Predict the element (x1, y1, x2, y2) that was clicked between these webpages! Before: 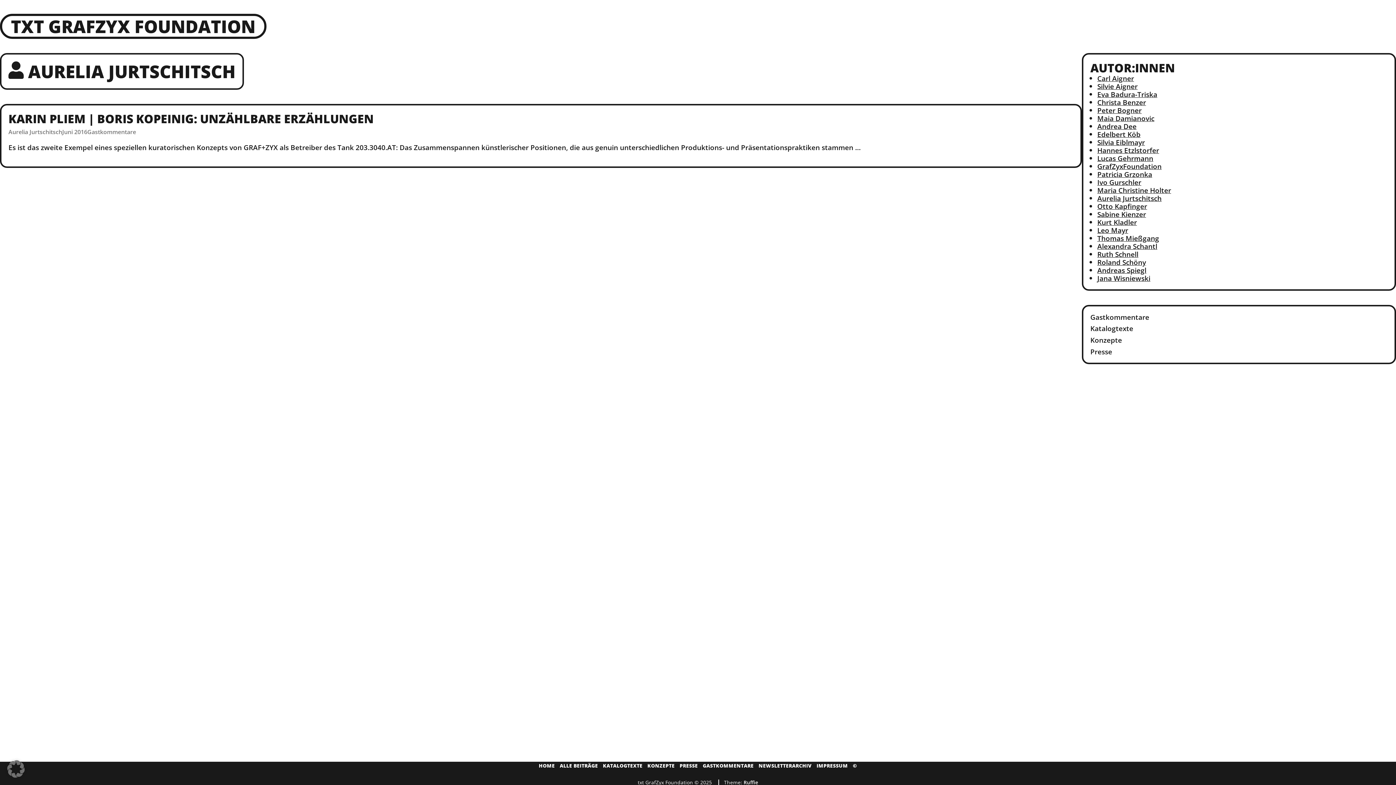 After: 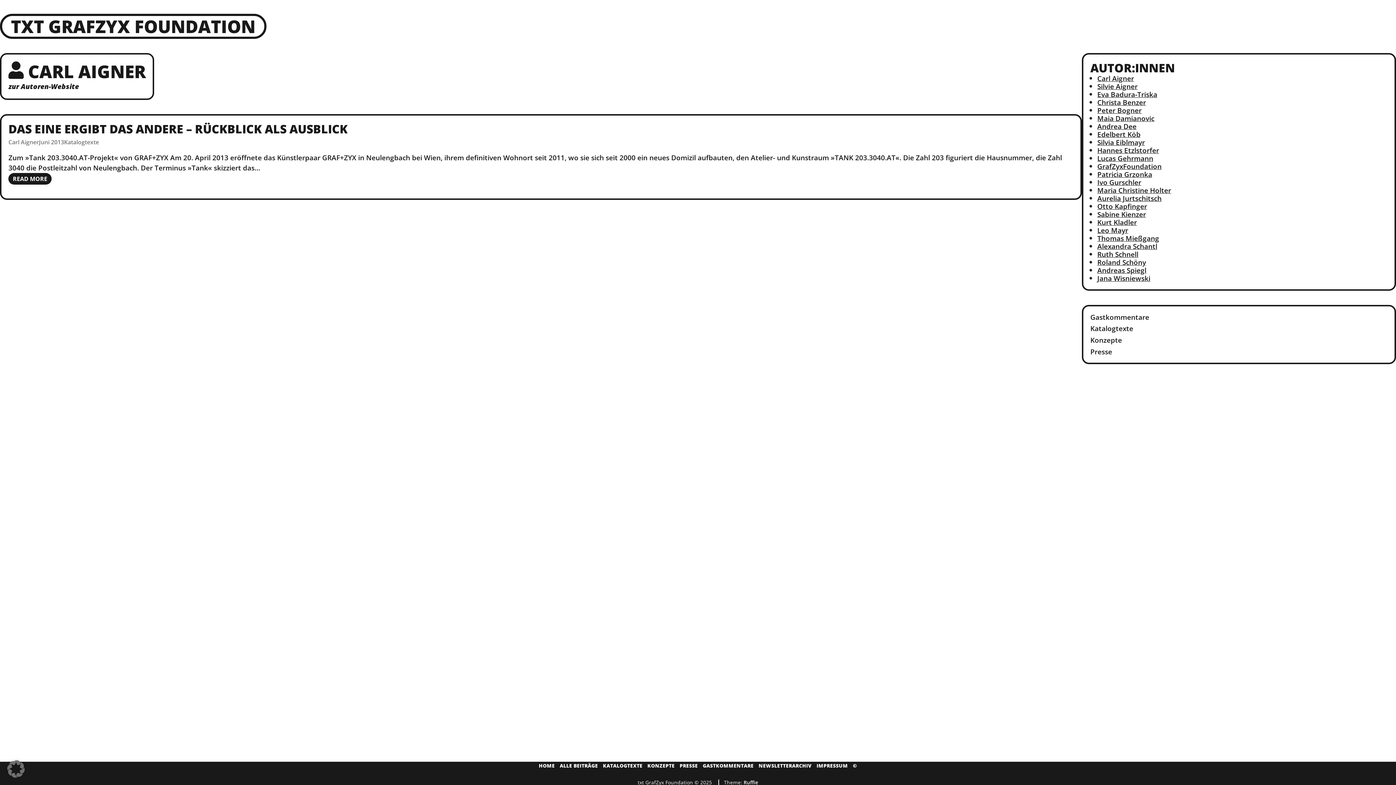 Action: label: Carl Aigner bbox: (1097, 73, 1134, 83)